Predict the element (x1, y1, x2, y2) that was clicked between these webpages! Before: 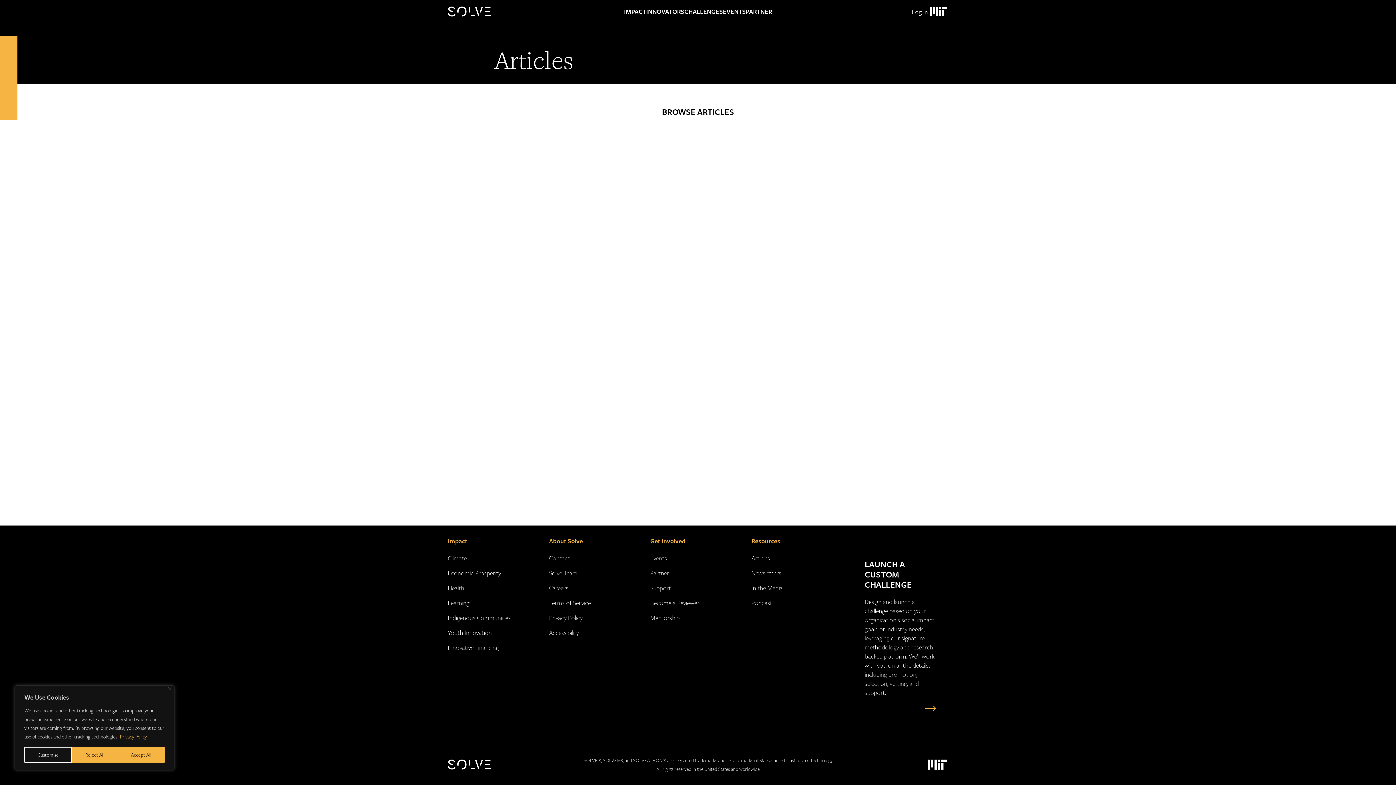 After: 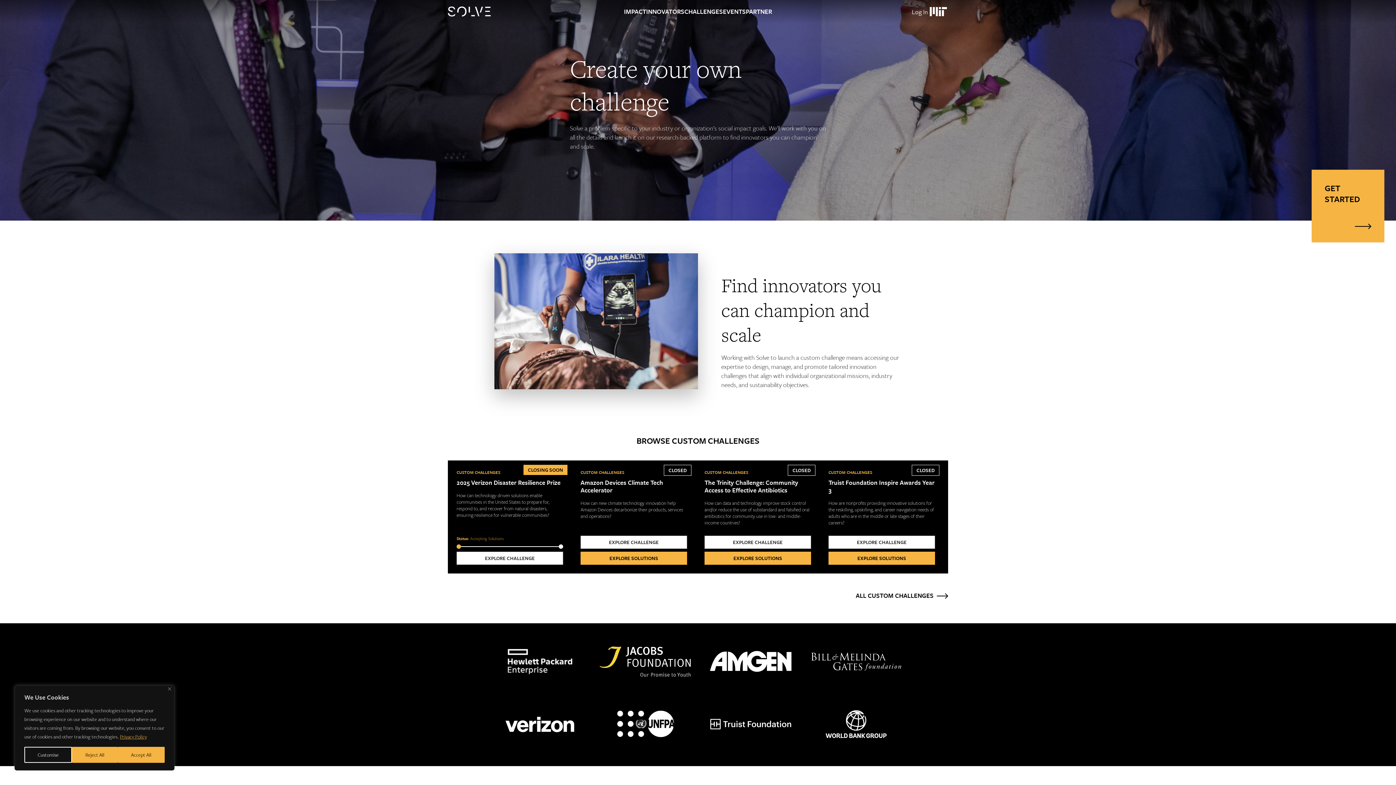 Action: bbox: (921, 704, 936, 712)